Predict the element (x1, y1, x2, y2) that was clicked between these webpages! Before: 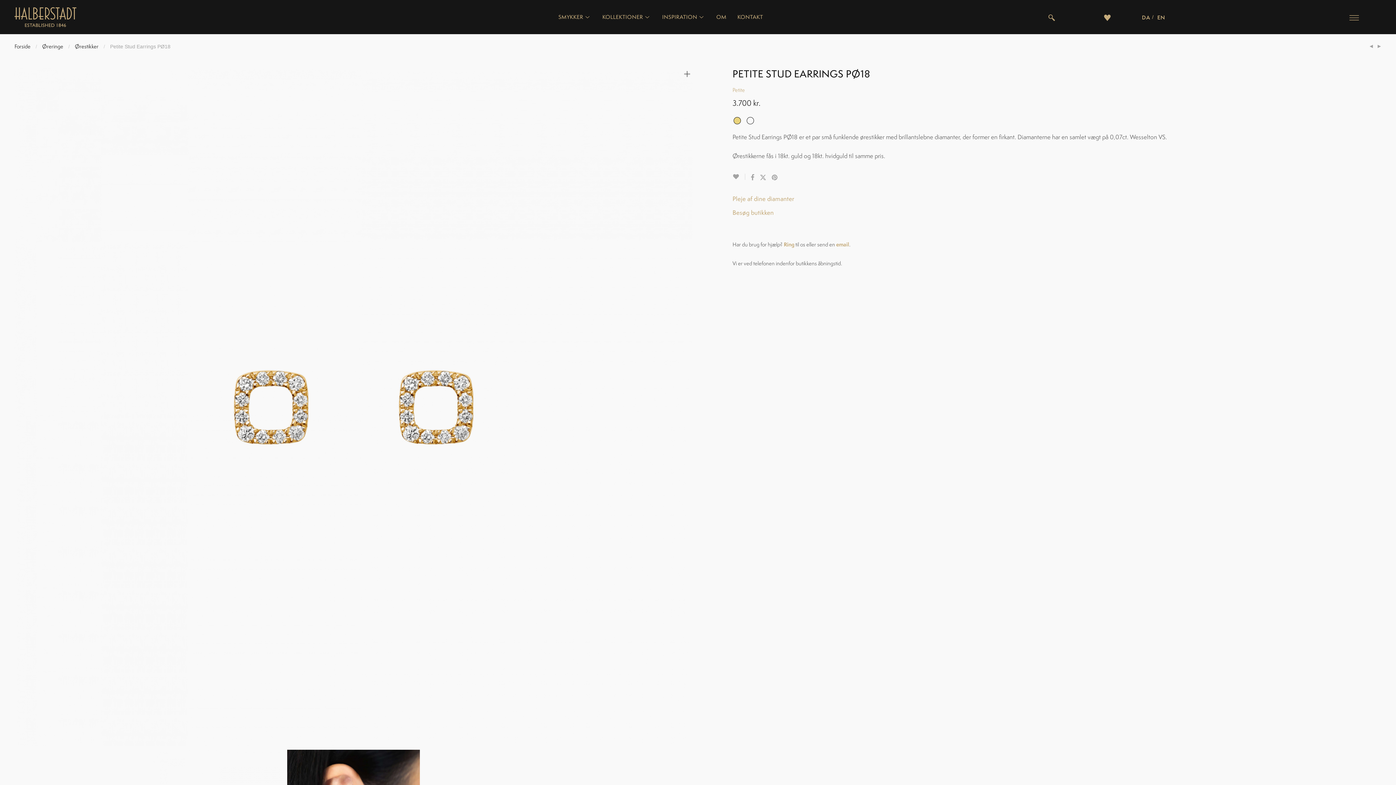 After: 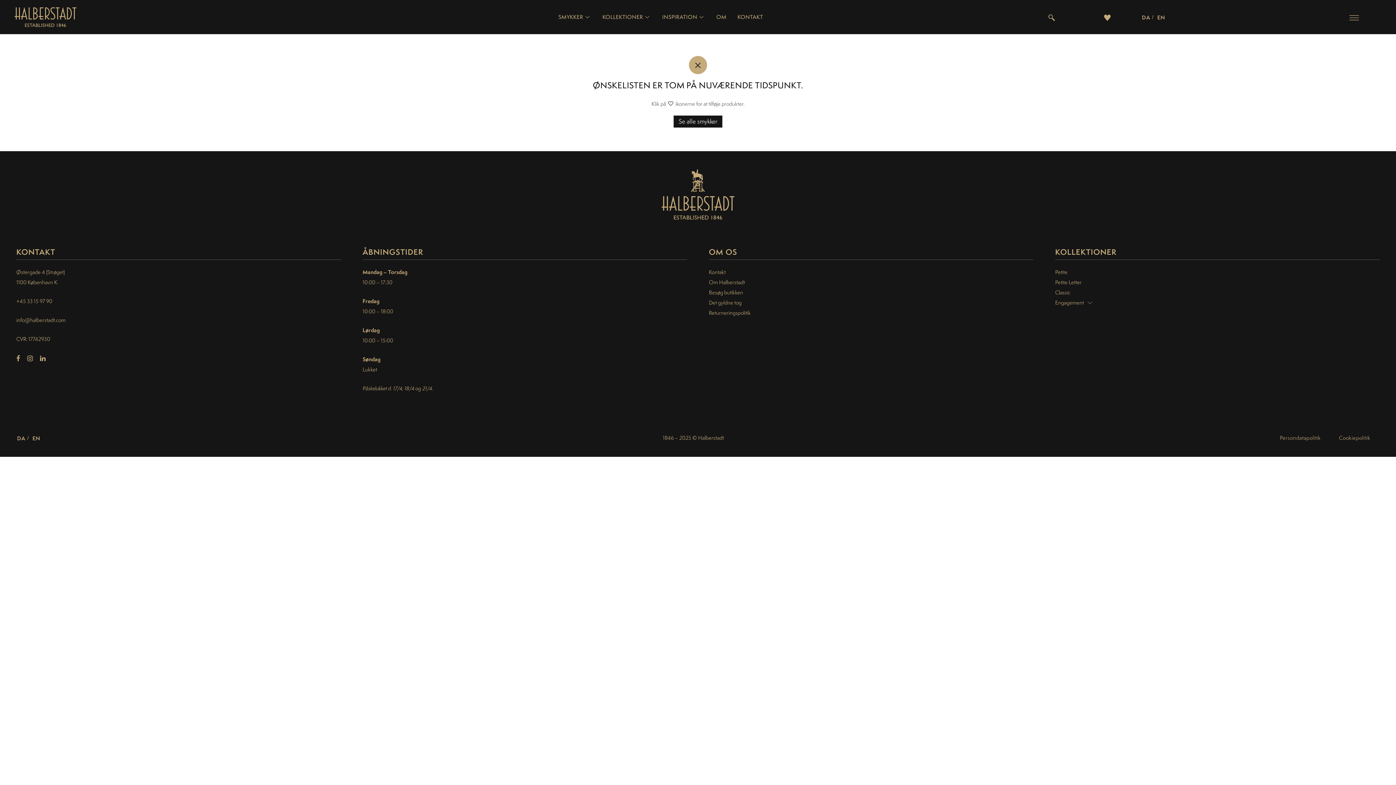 Action: bbox: (1104, 12, 1111, 22)